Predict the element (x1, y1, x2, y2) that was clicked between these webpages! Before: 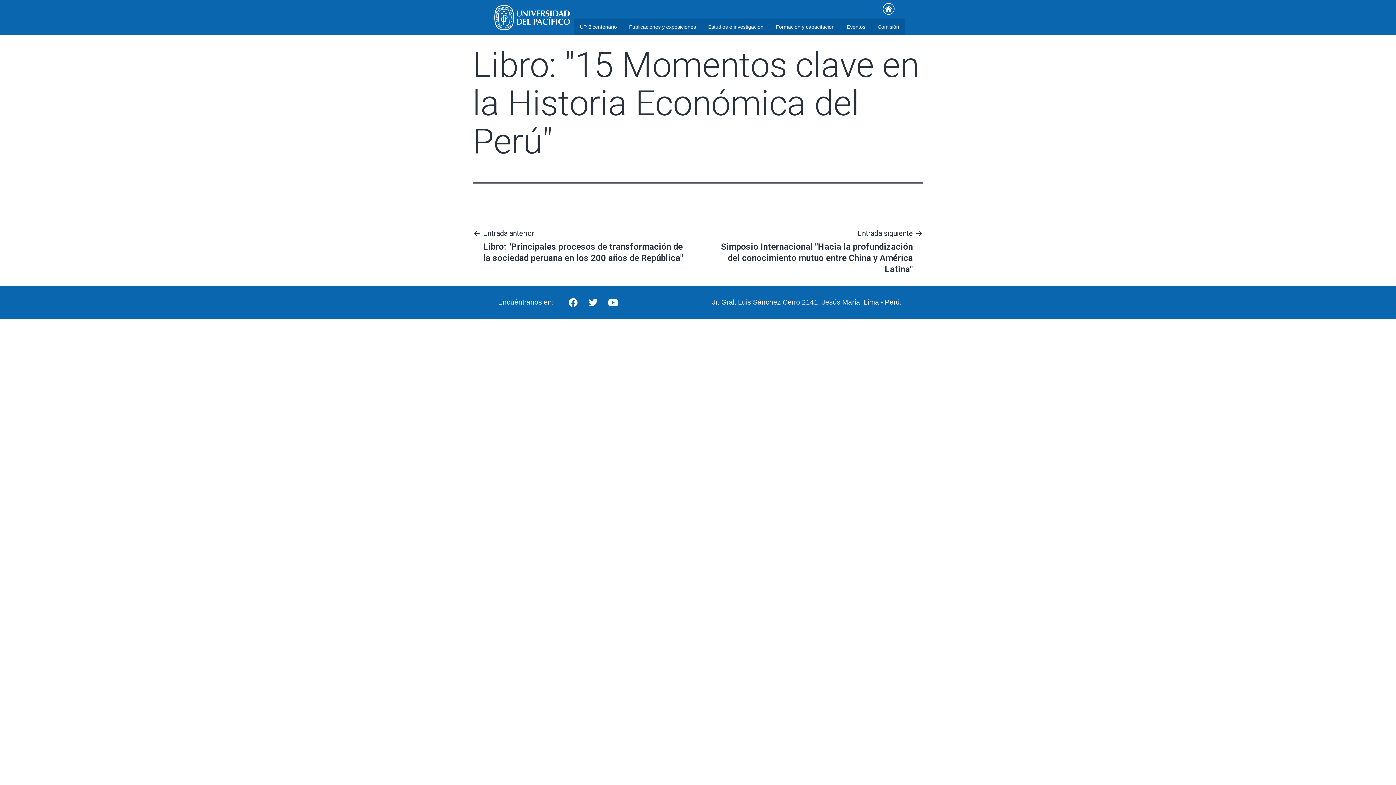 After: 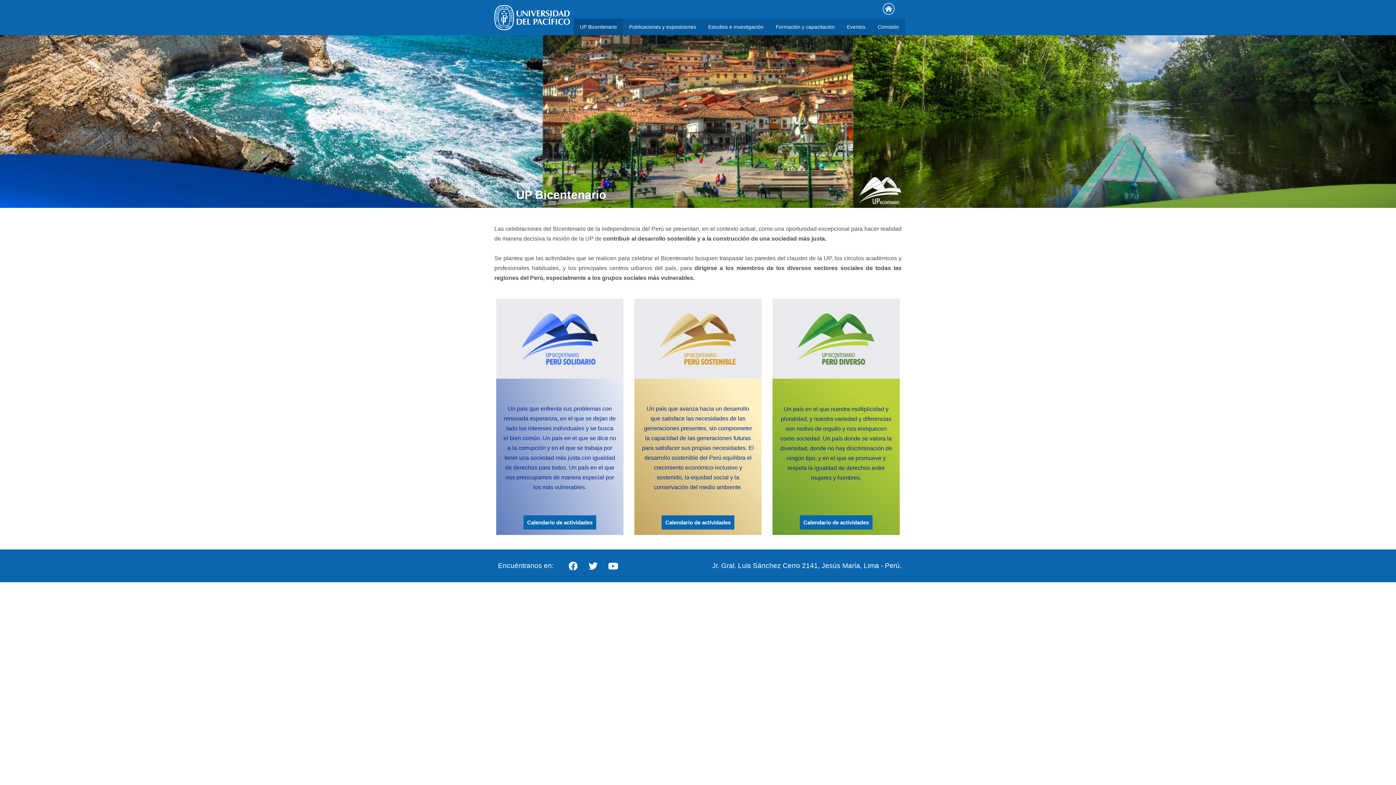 Action: label: UP Bicentenario bbox: (573, 18, 623, 35)